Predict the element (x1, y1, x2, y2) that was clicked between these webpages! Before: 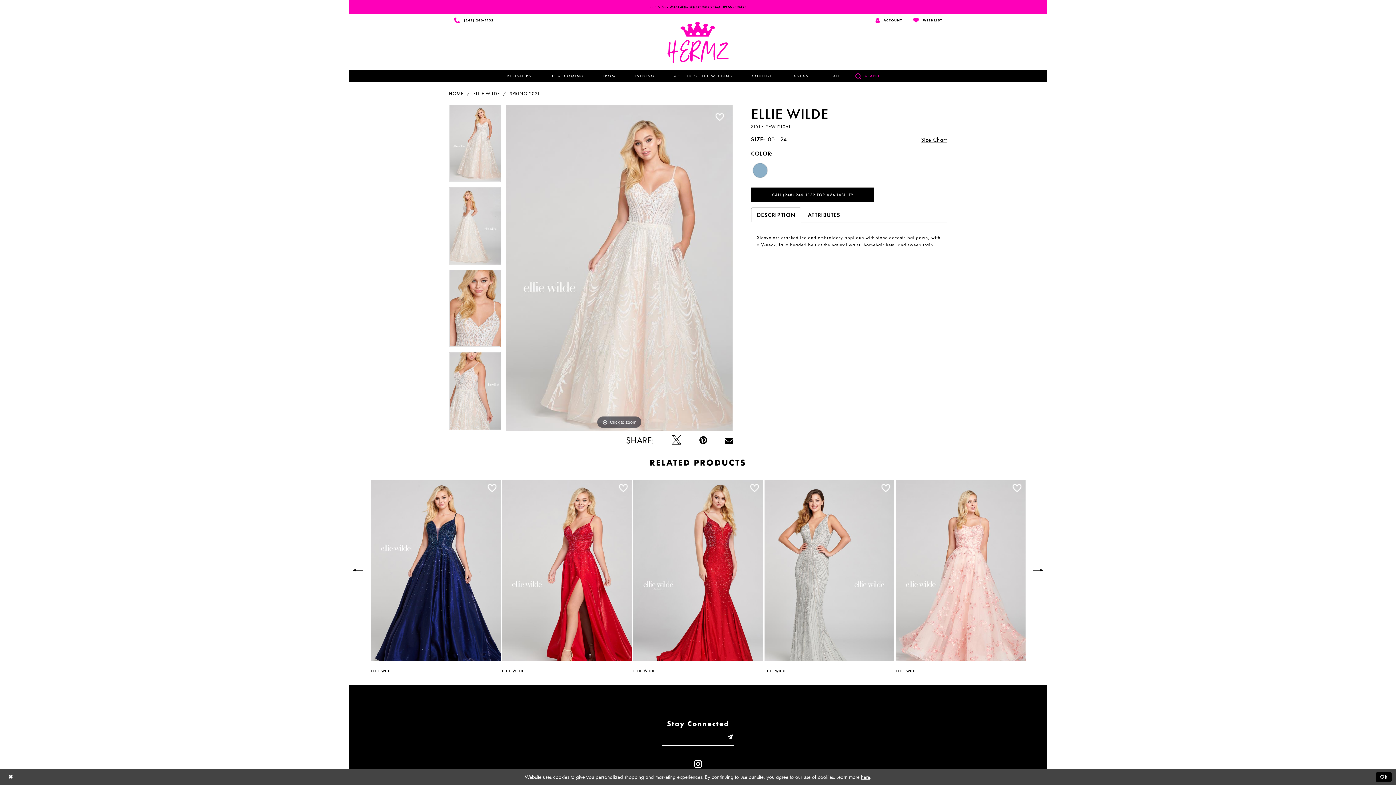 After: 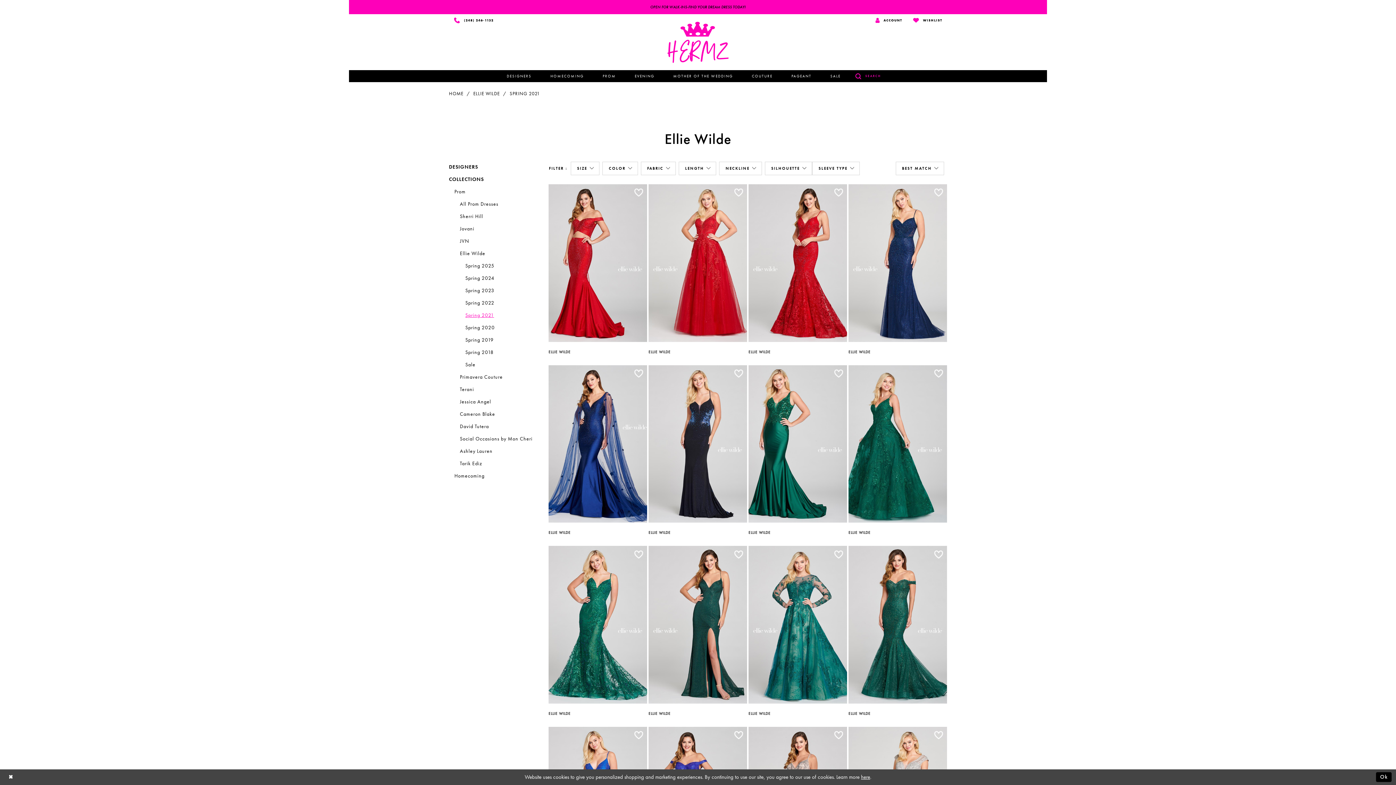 Action: label: SPRING 2021 bbox: (509, 90, 540, 97)